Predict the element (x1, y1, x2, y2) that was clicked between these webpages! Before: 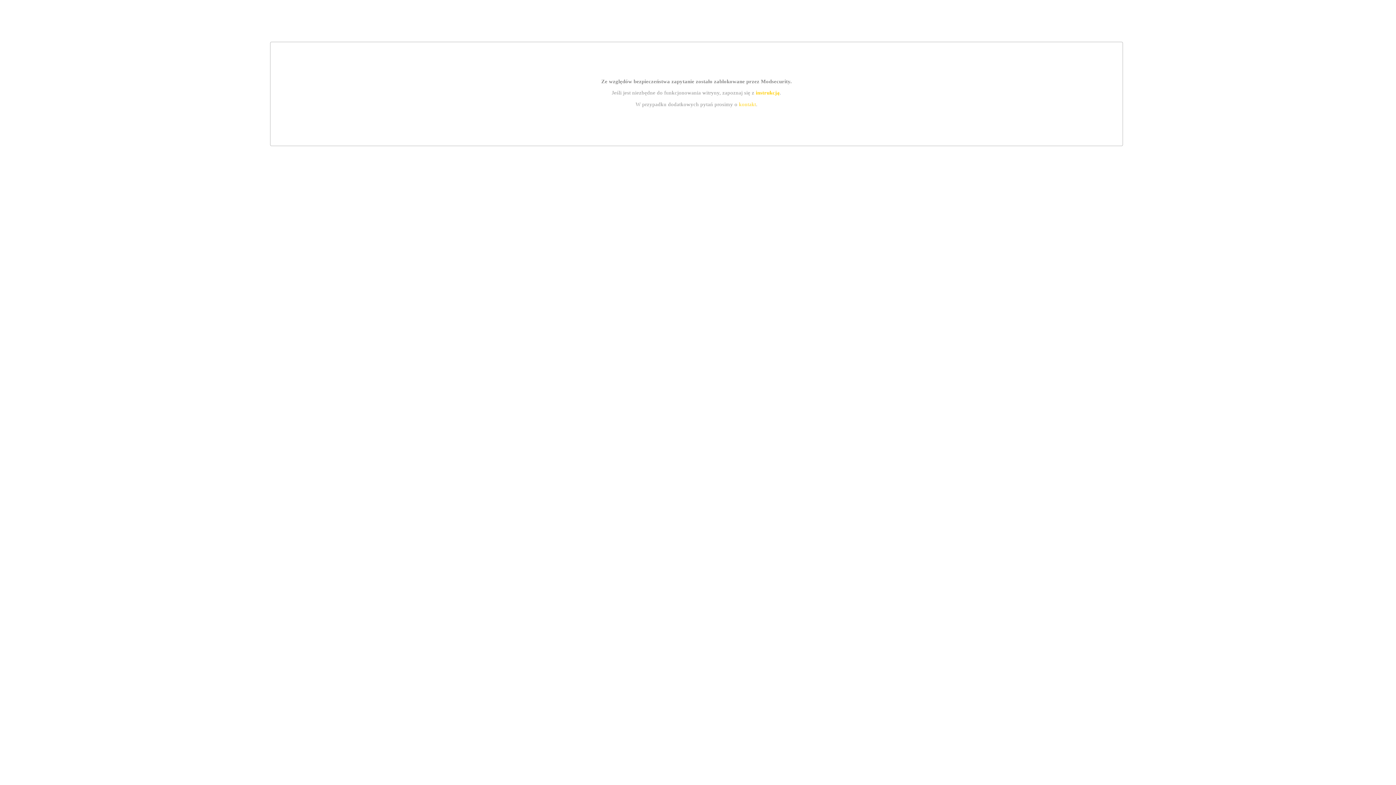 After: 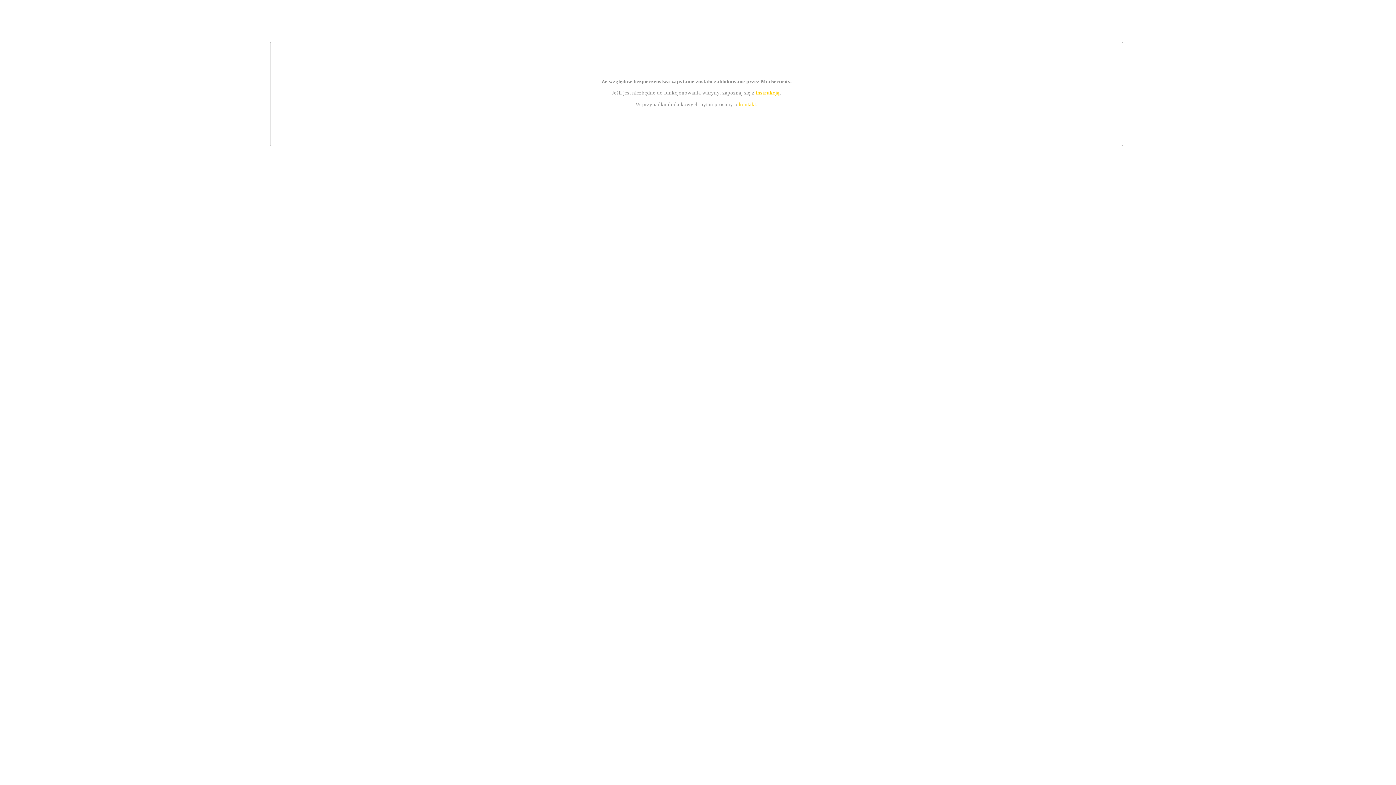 Action: bbox: (739, 101, 756, 107) label: kontakt